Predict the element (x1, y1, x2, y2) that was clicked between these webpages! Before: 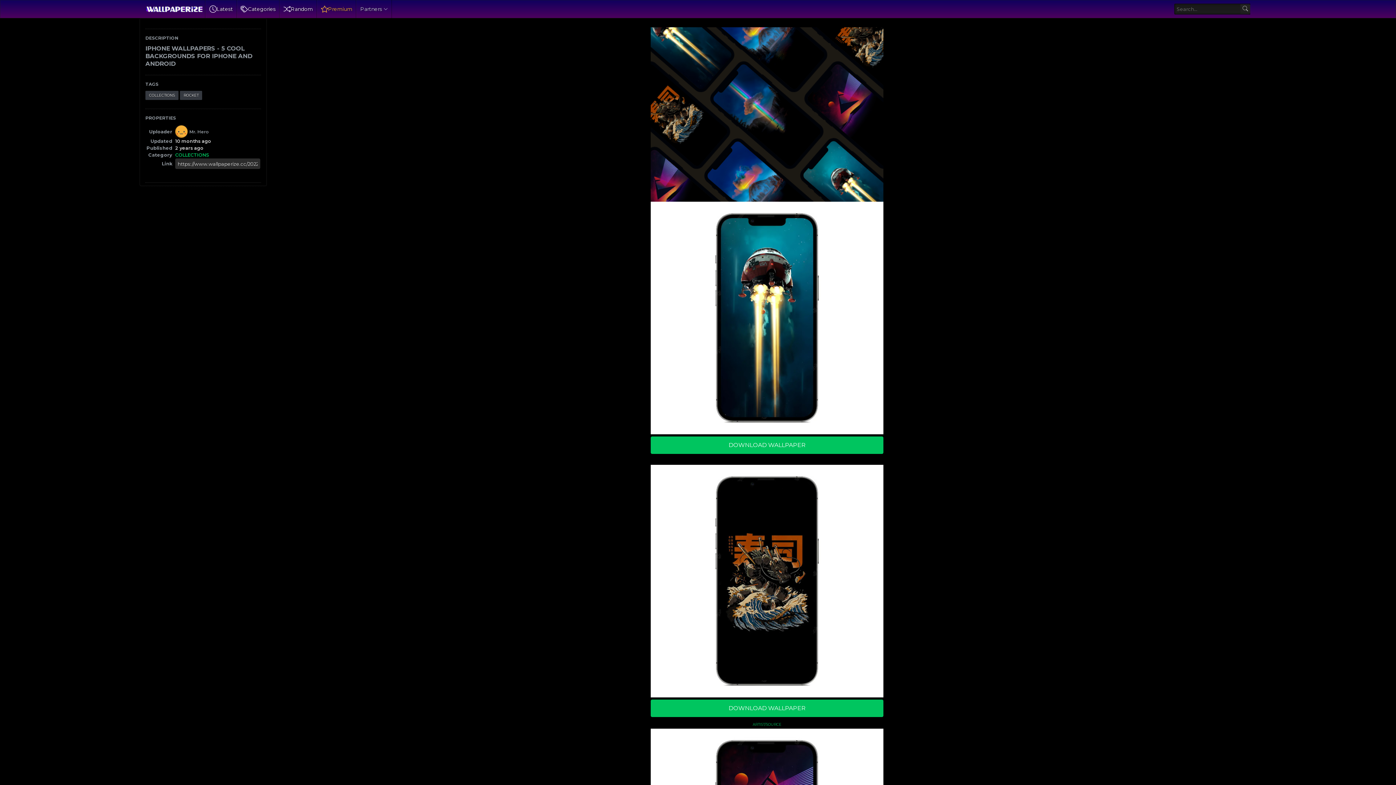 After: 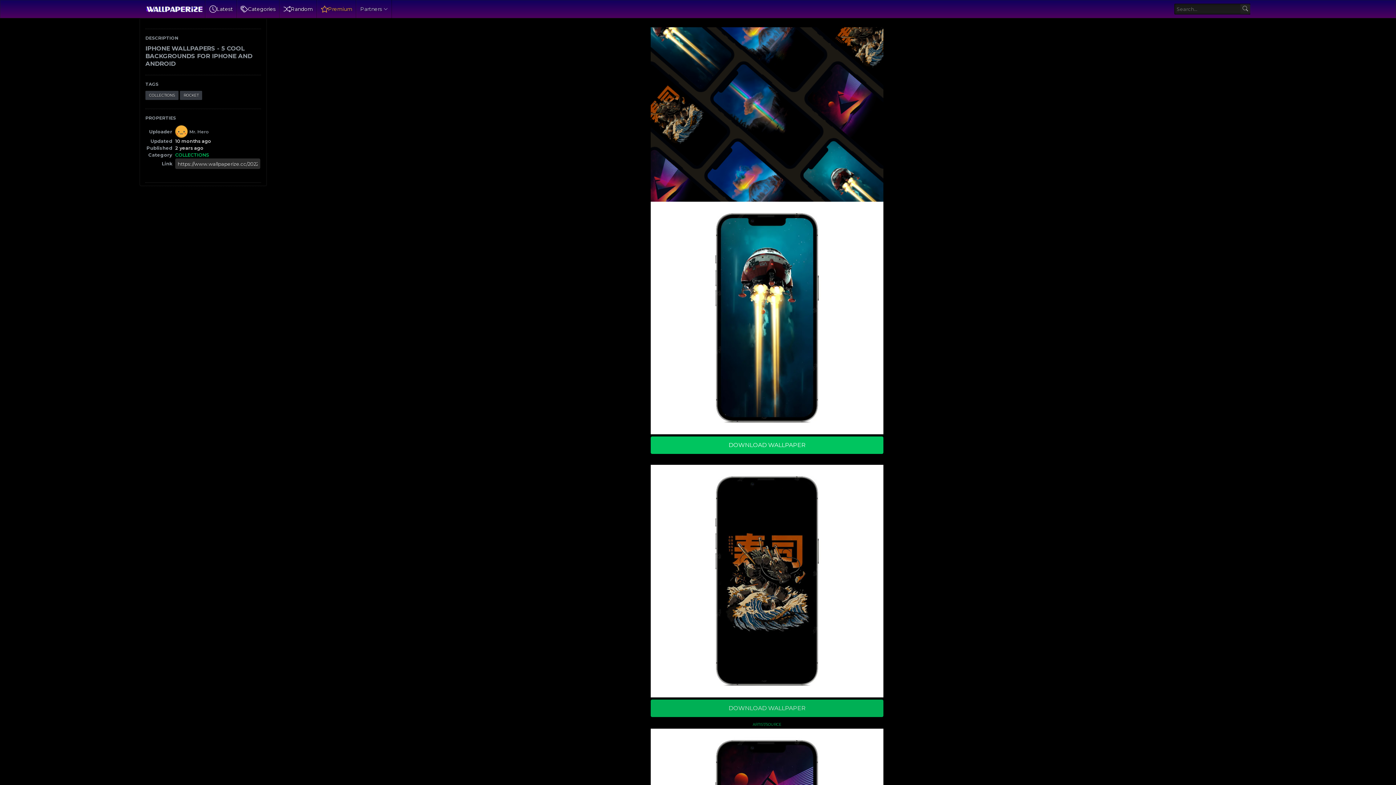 Action: label: DOWNLOAD WALLPAPER bbox: (650, 700, 883, 717)